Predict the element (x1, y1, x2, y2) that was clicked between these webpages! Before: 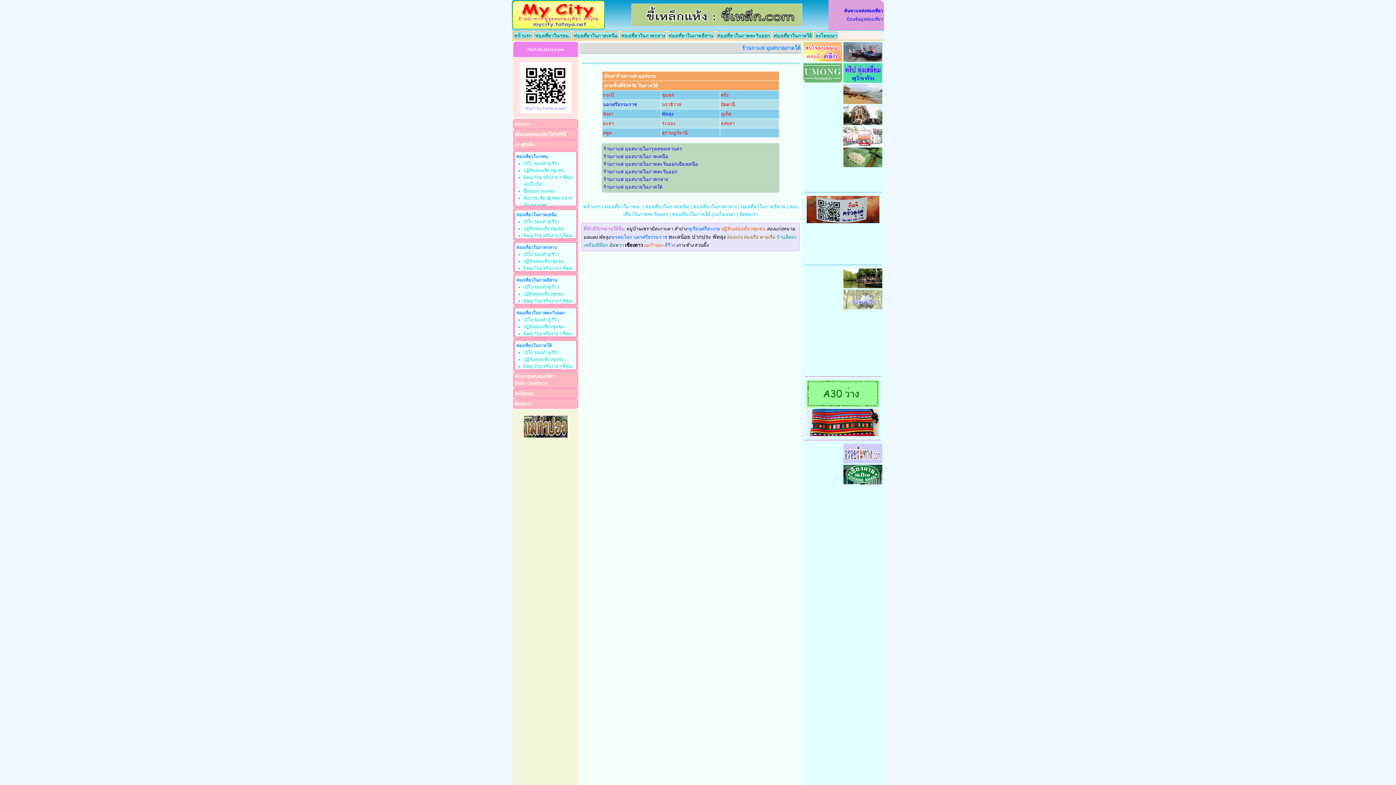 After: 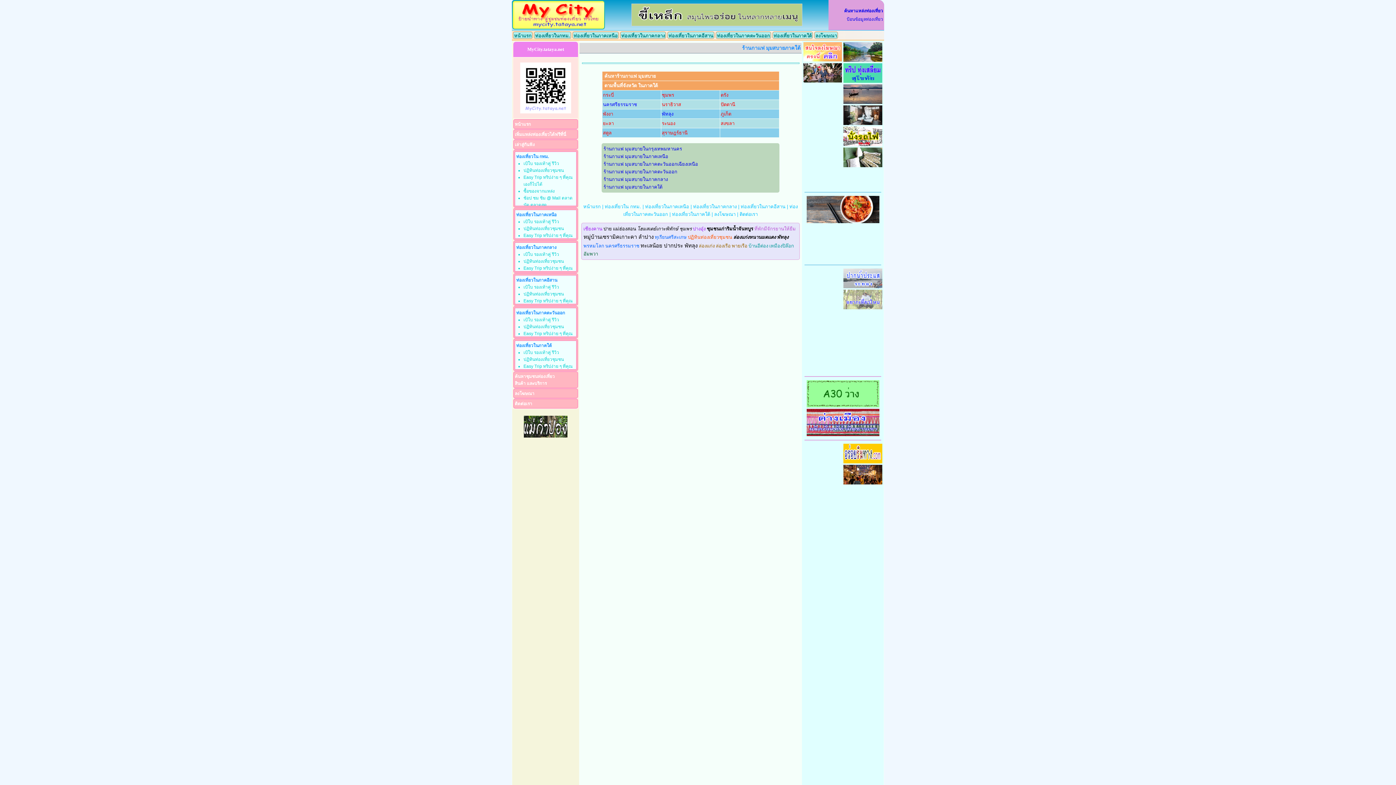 Action: bbox: (803, 522, 842, 527)